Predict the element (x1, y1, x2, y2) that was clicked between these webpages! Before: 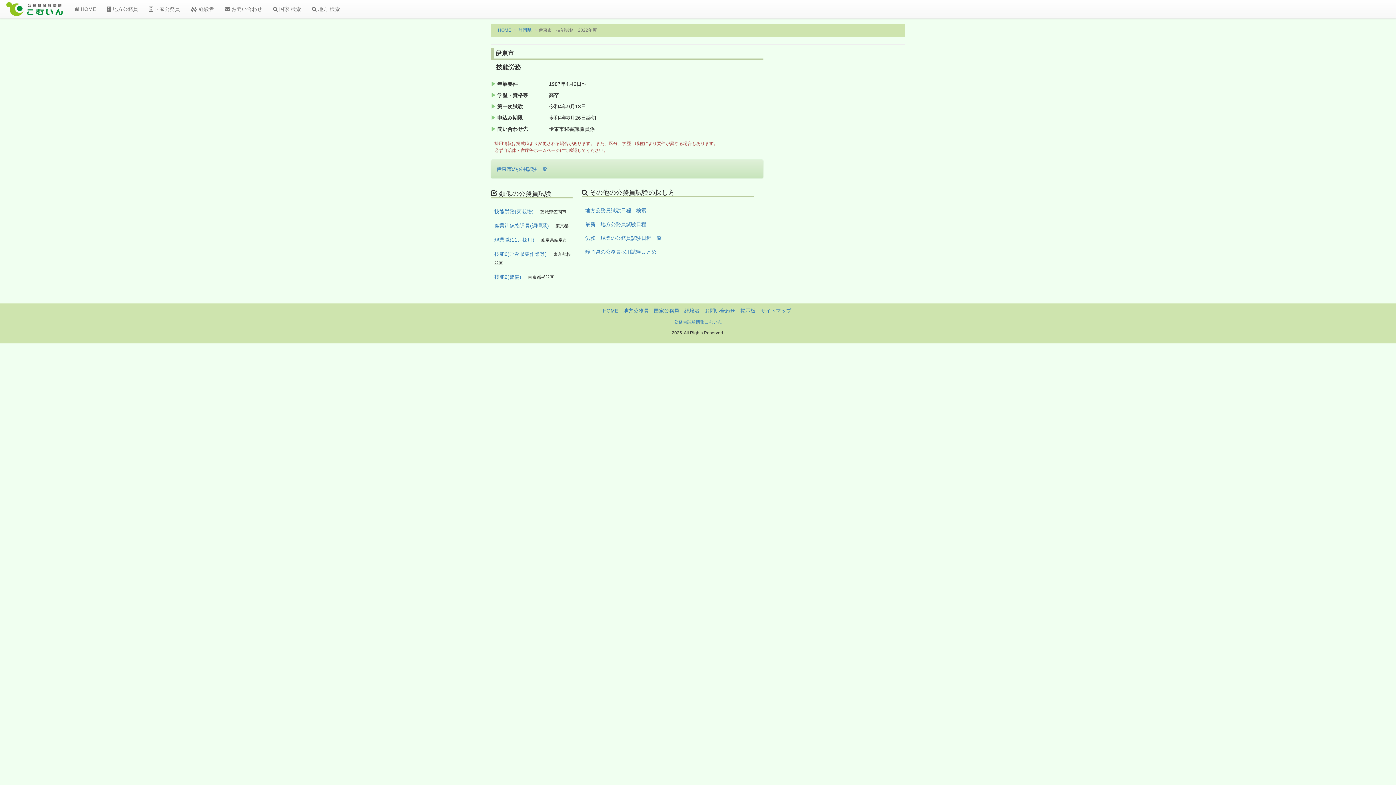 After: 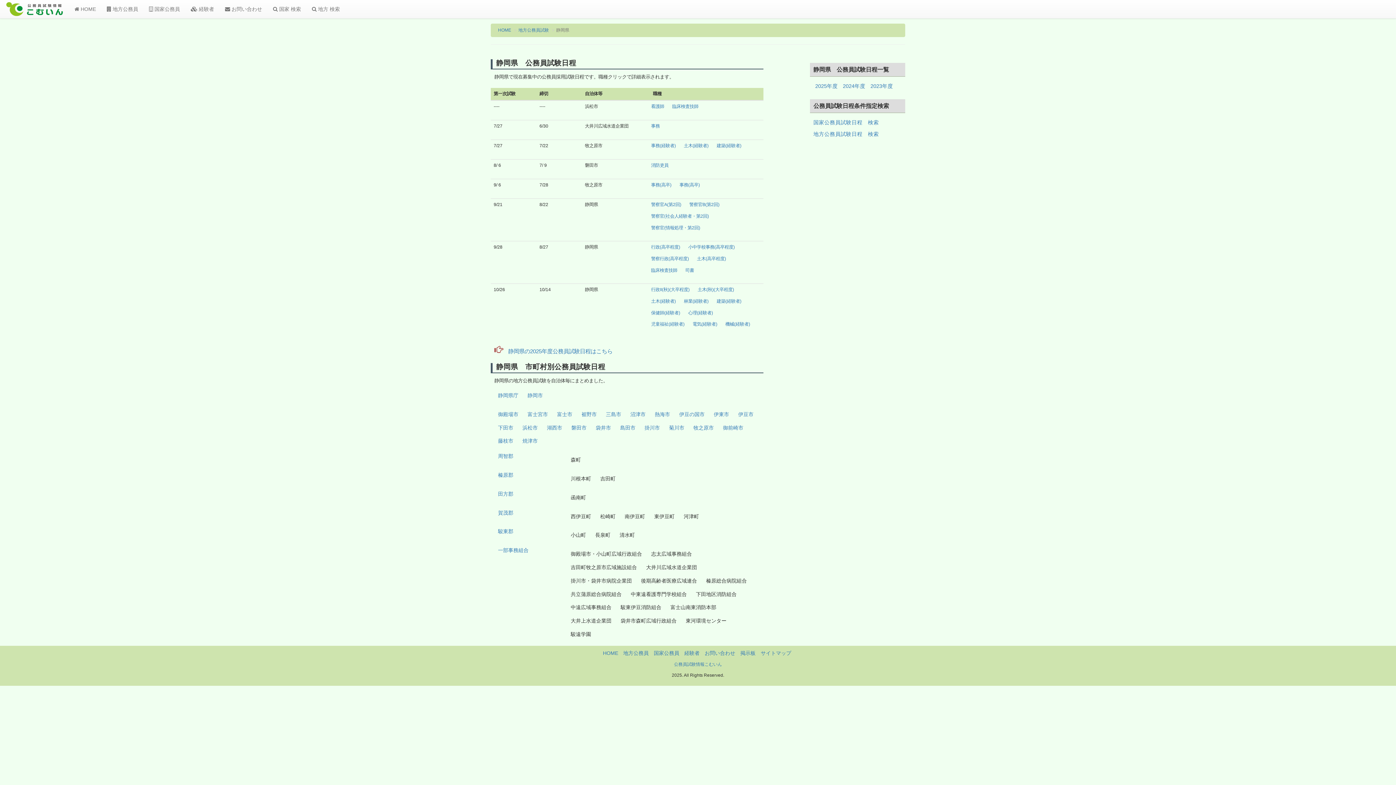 Action: label: 静岡県の公務員採用試験まとめ bbox: (585, 249, 656, 254)